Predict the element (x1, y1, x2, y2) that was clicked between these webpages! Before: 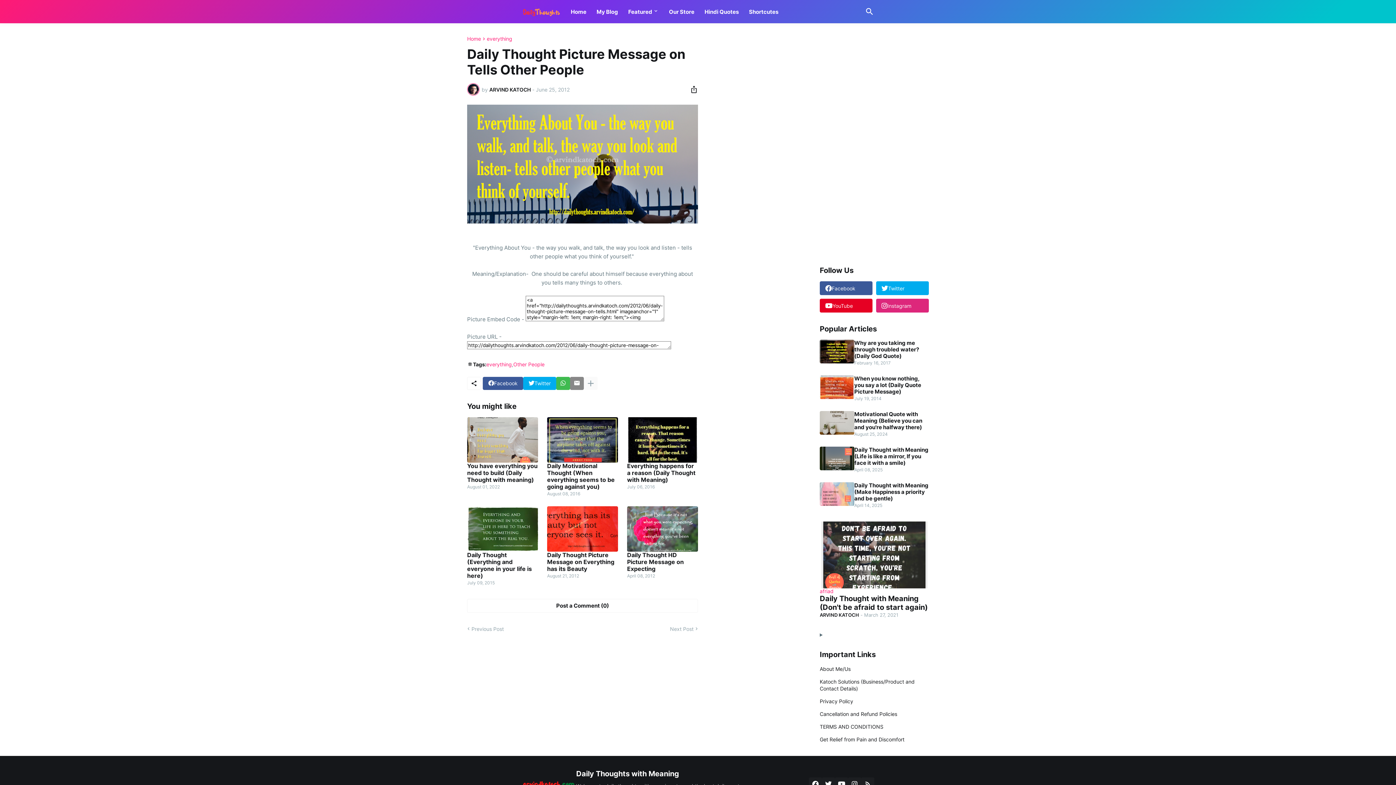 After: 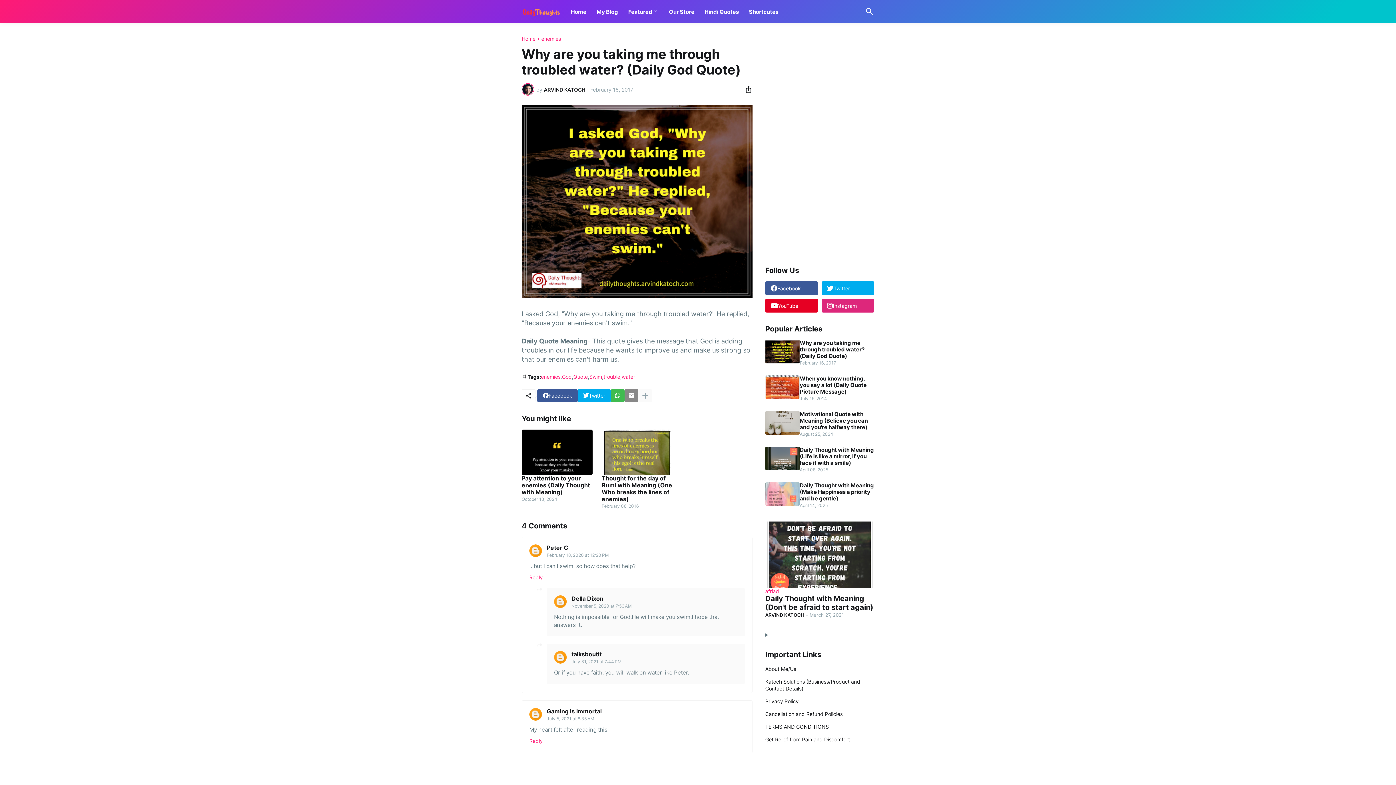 Action: label: Why are you taking me through troubled water? (Daily God Quote) bbox: (854, 340, 929, 359)